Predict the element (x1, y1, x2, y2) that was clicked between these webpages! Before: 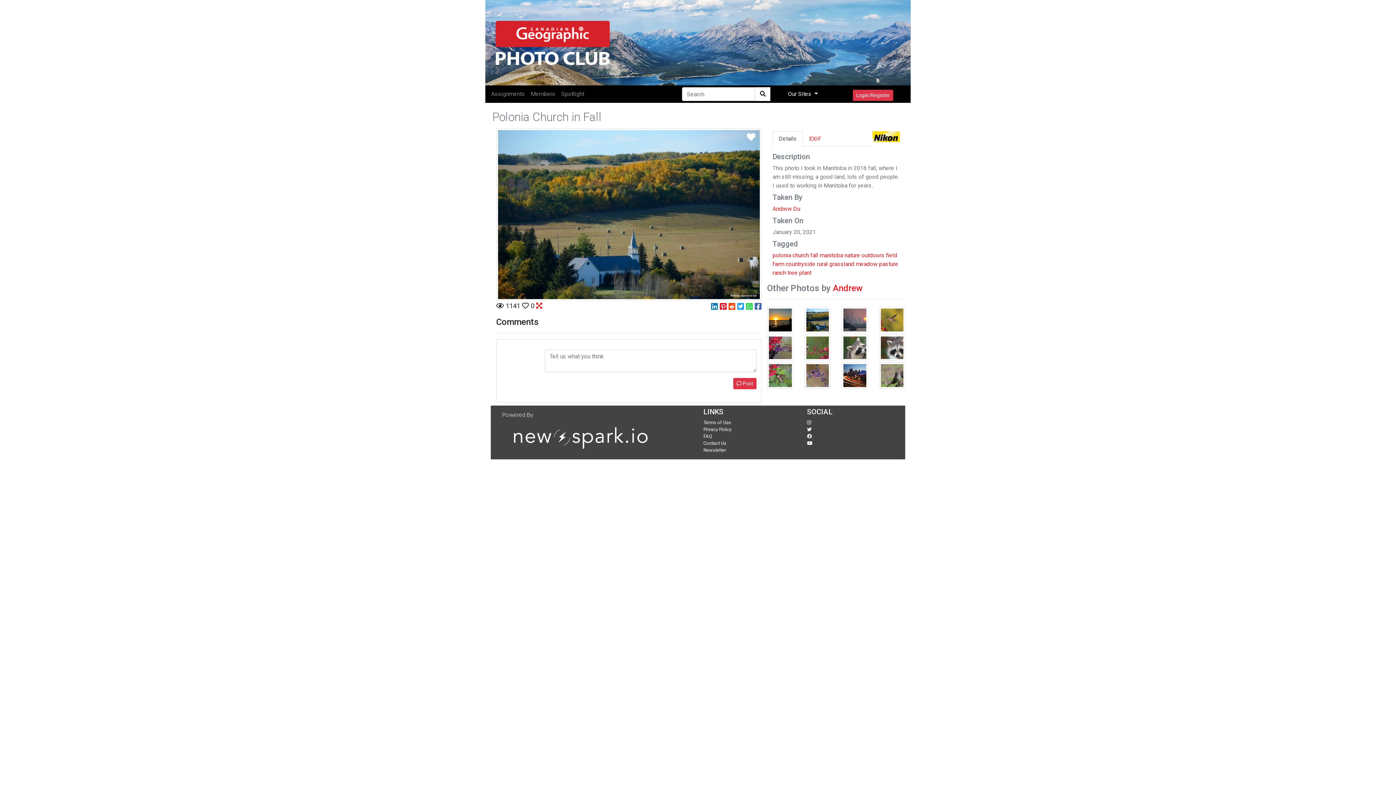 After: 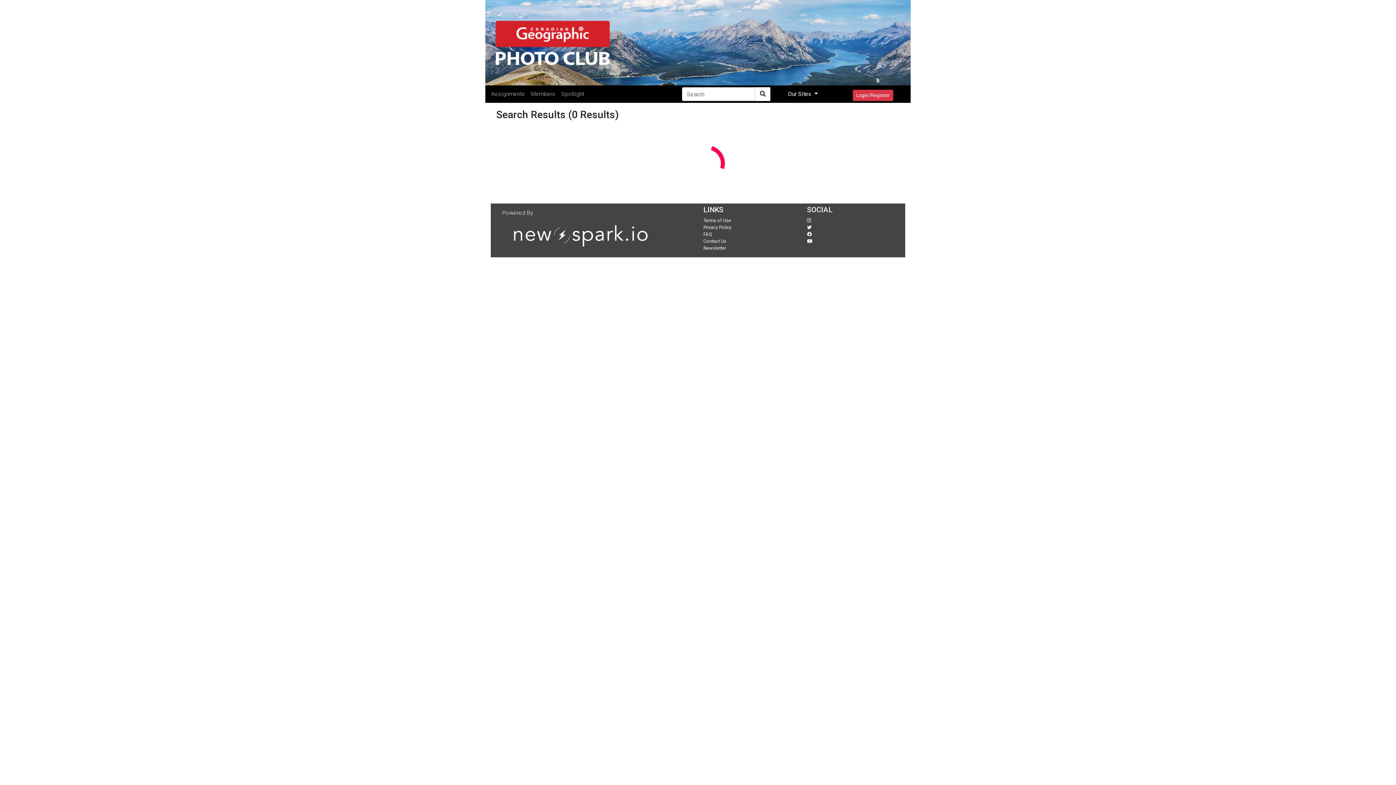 Action: label: outdoors bbox: (861, 252, 884, 258)